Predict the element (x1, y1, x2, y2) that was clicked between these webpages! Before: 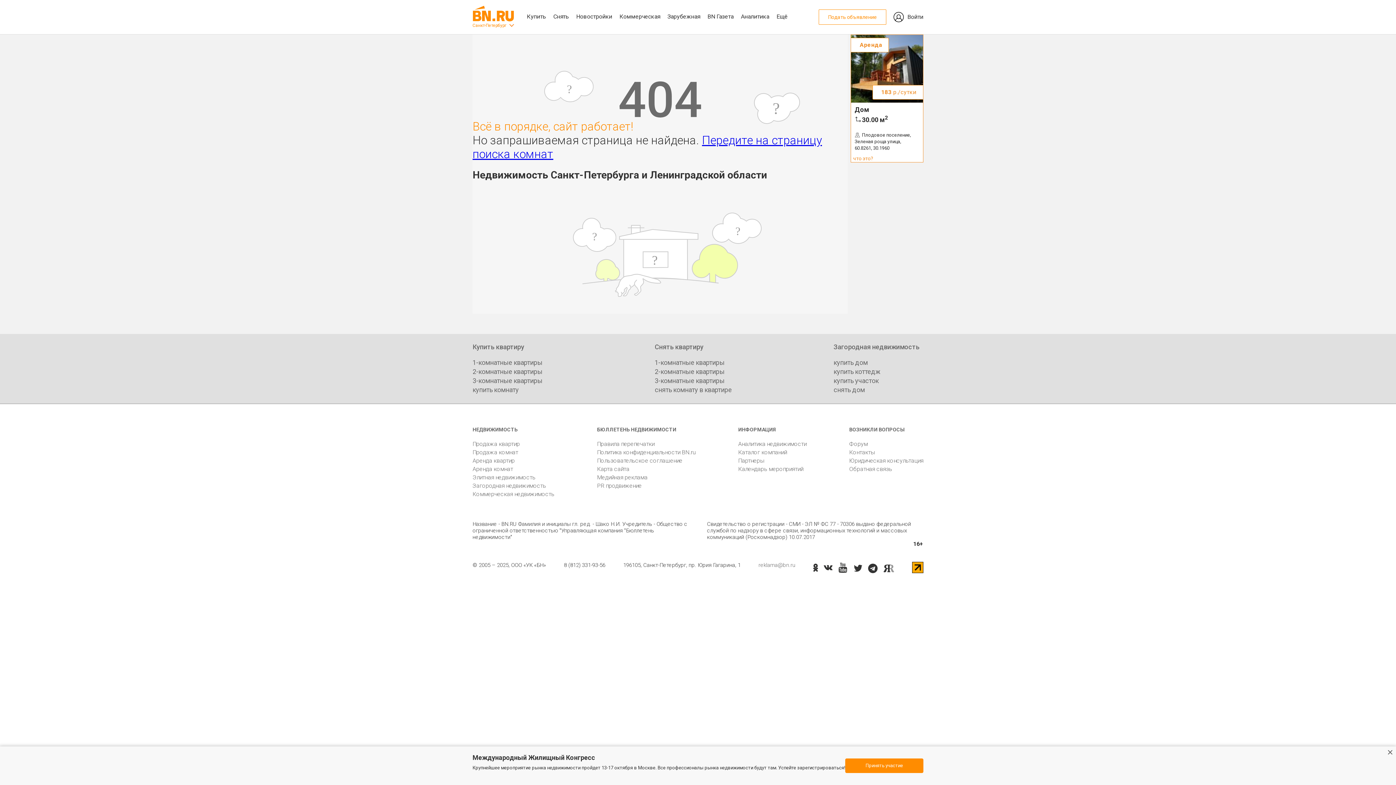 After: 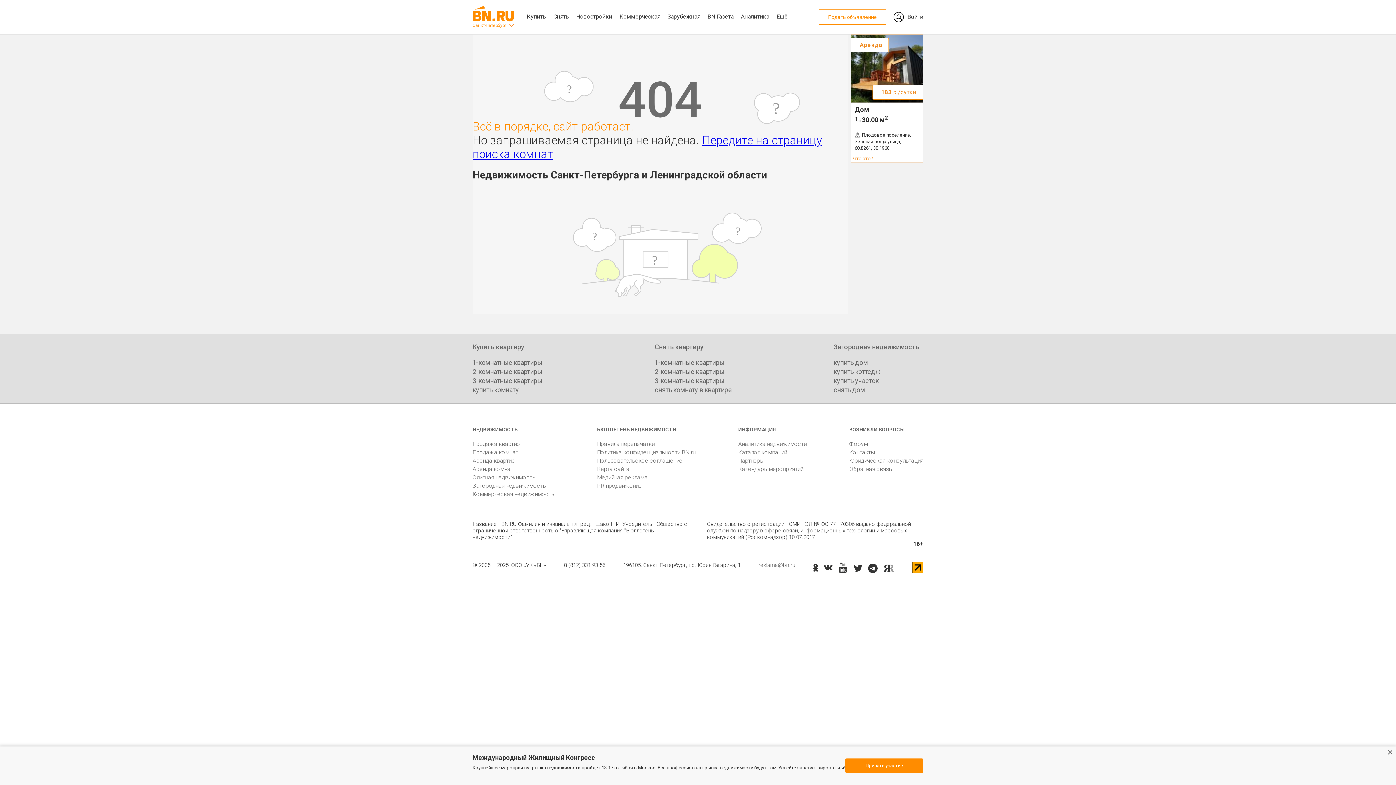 Action: bbox: (912, 568, 923, 574)